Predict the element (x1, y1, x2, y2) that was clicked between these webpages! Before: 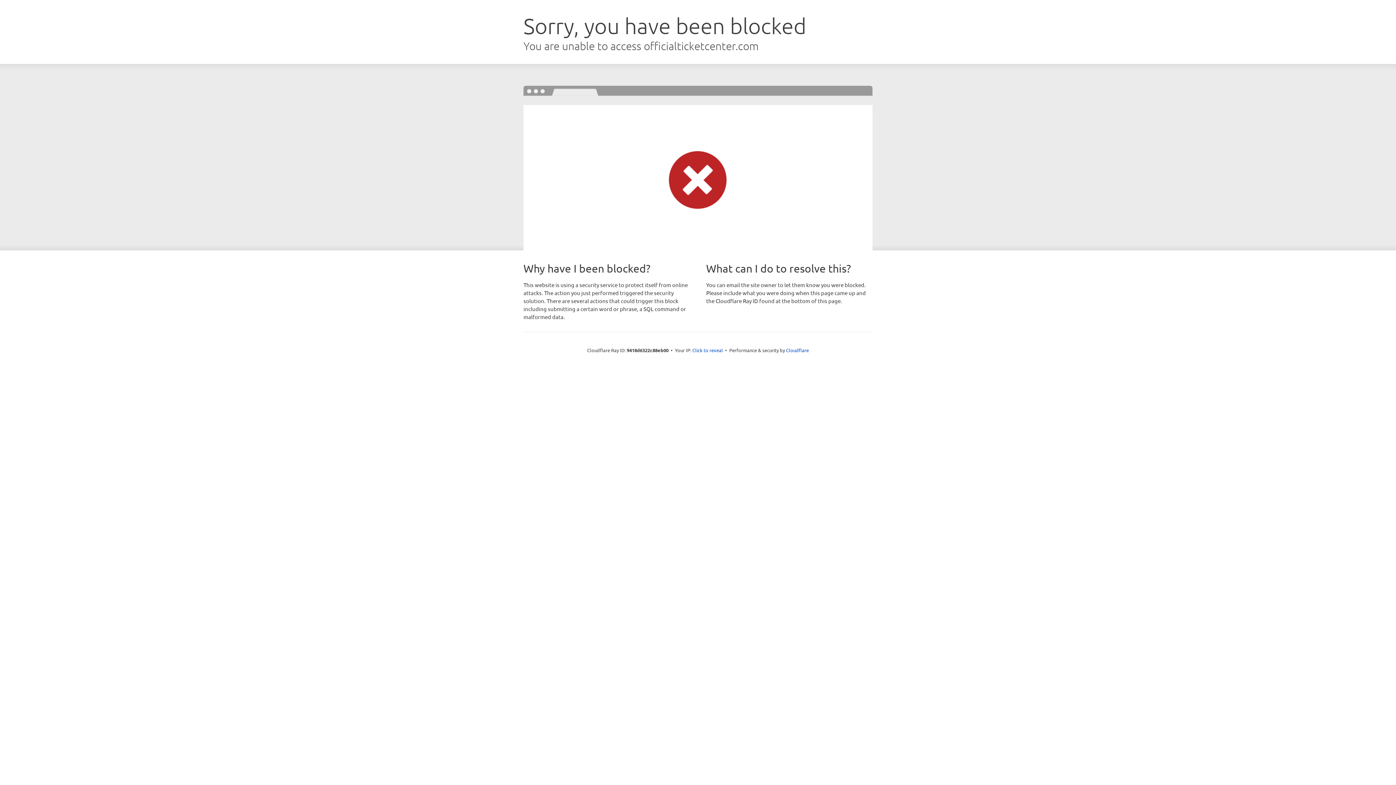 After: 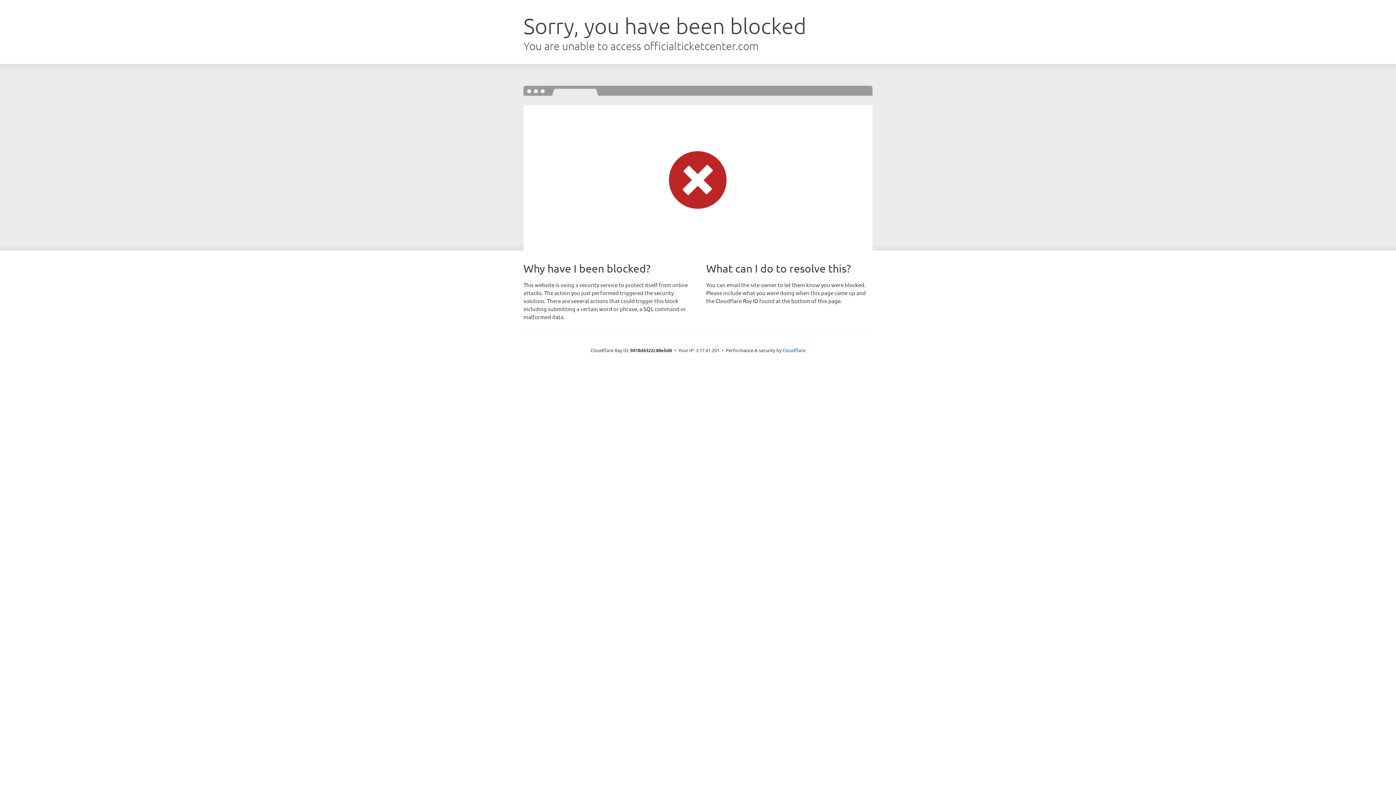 Action: bbox: (692, 346, 723, 353) label: Click to reveal